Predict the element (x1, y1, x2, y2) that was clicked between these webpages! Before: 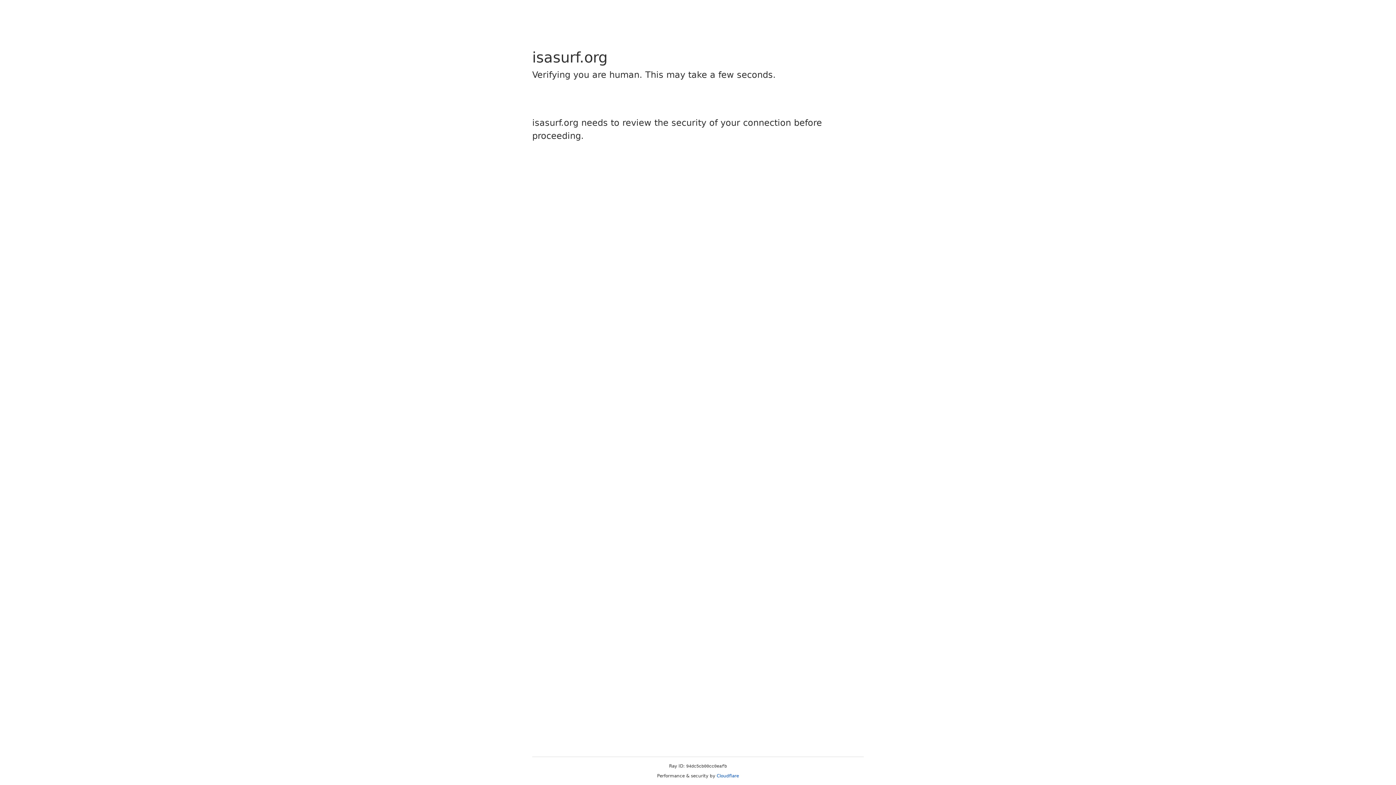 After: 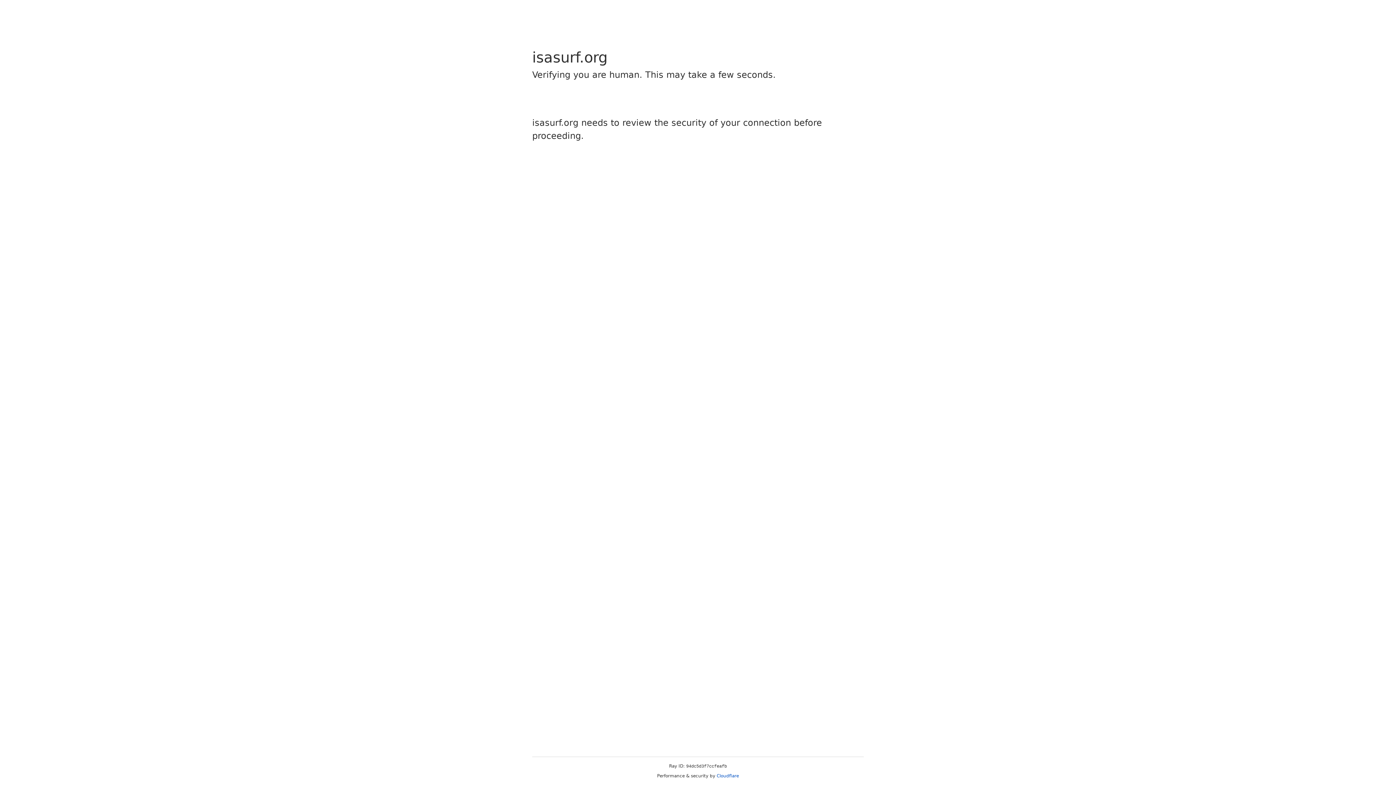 Action: label: Cloudflare bbox: (716, 773, 739, 778)